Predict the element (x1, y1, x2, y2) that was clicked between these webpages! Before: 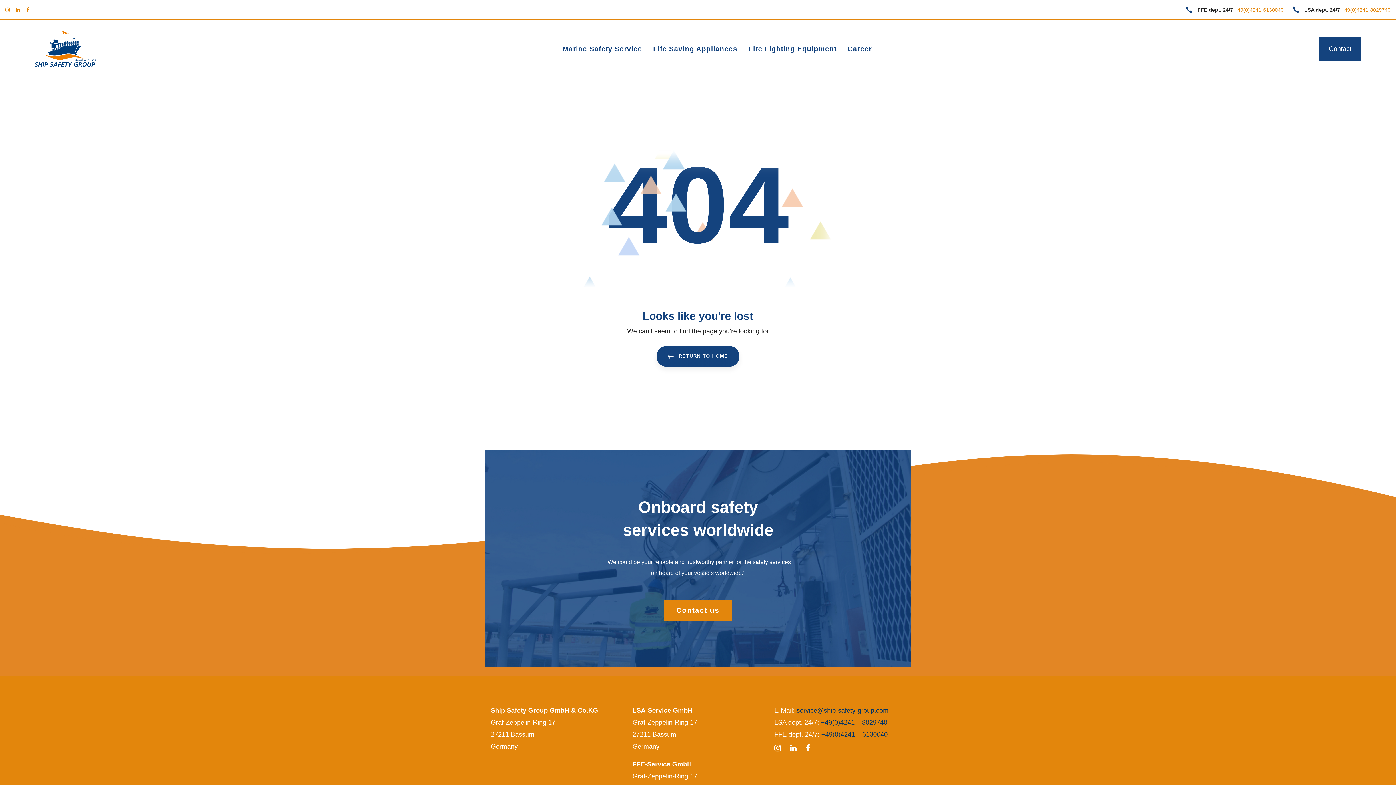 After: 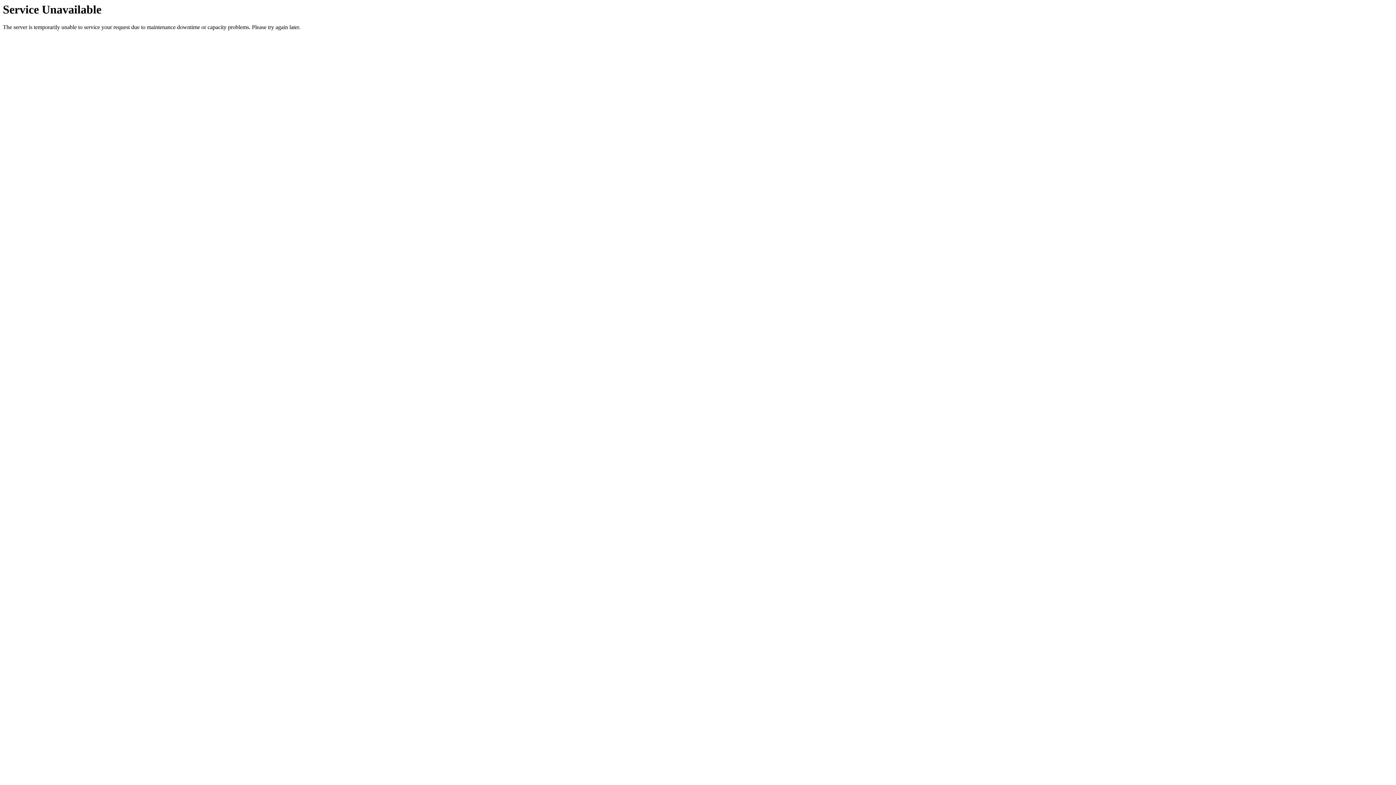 Action: bbox: (664, 600, 732, 621) label: Contact us